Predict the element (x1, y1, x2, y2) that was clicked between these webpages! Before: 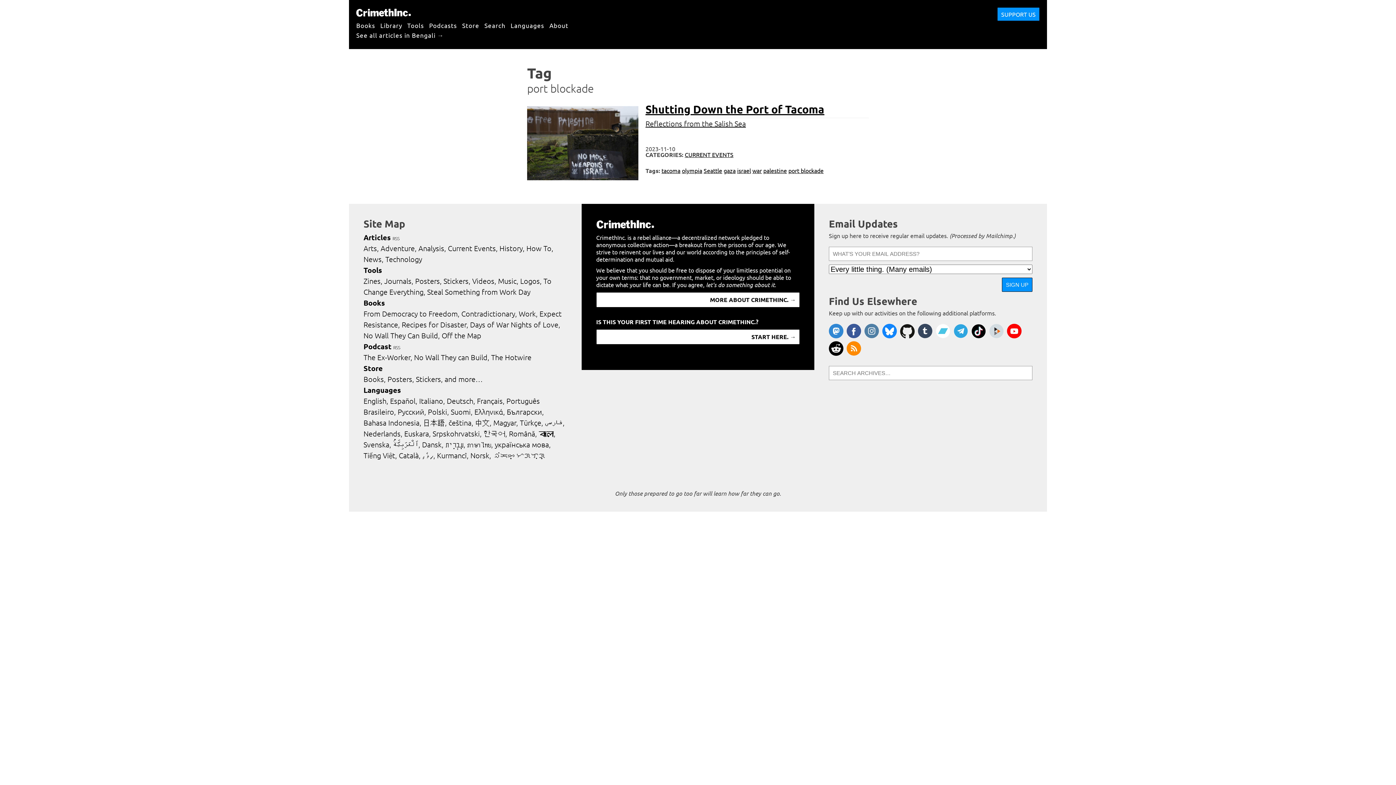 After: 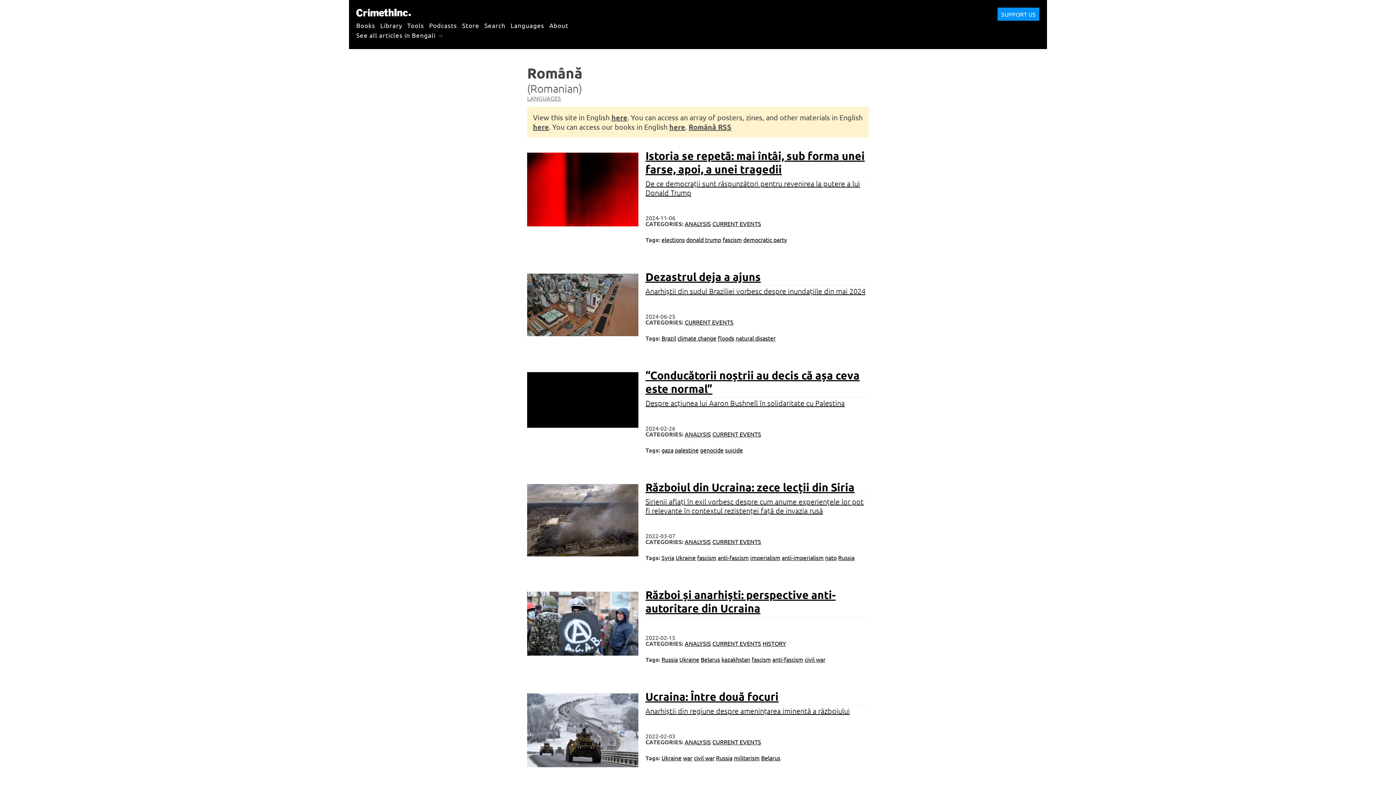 Action: label: Română bbox: (509, 429, 537, 438)